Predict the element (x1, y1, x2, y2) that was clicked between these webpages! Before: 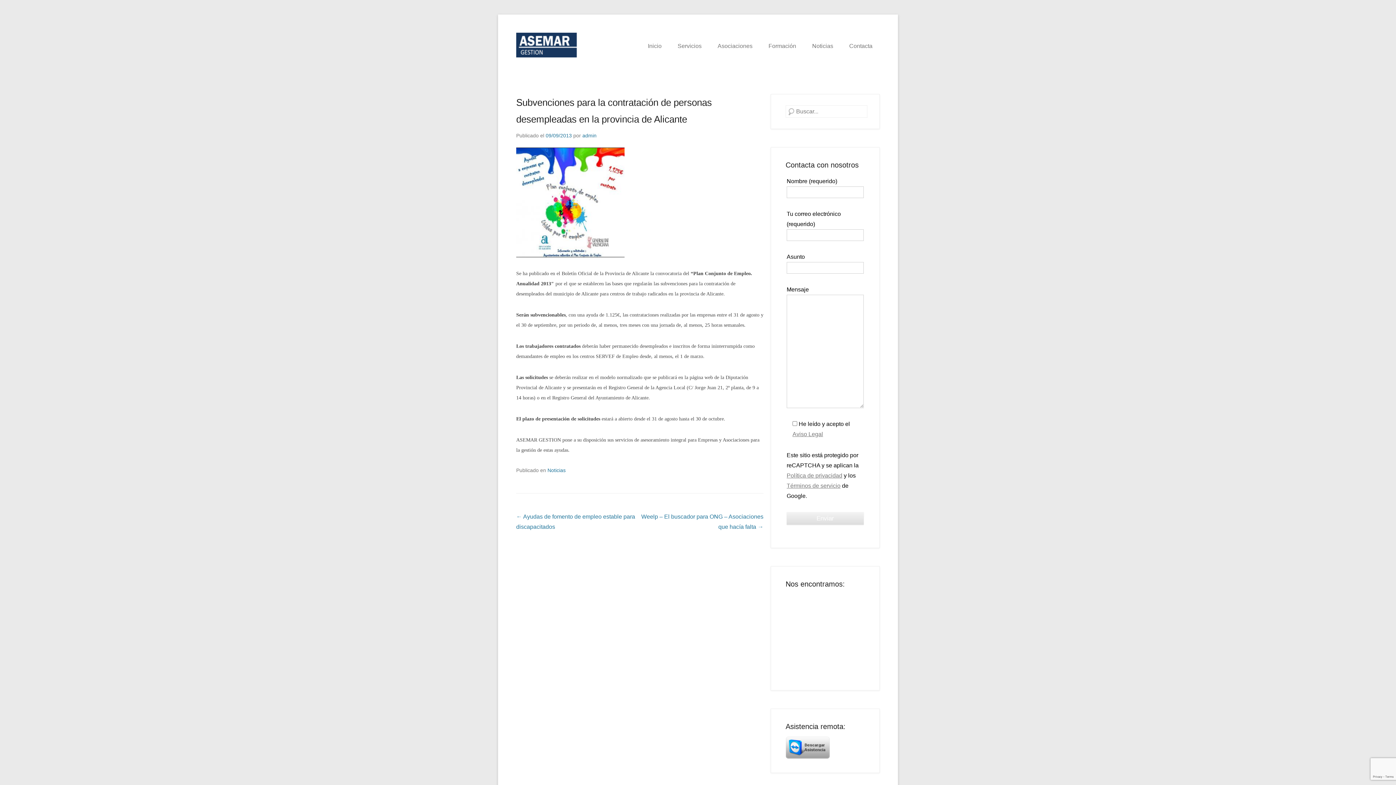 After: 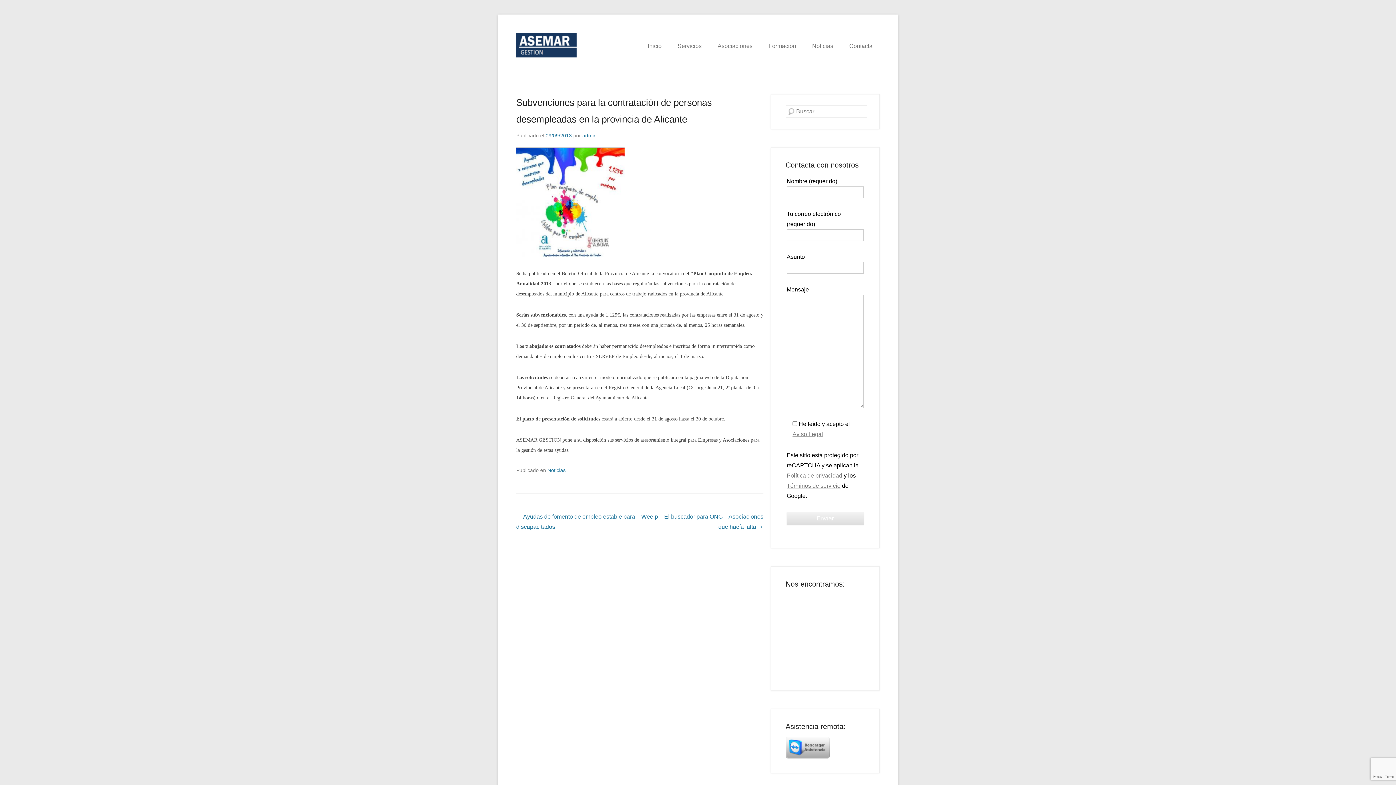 Action: bbox: (785, 753, 829, 760)